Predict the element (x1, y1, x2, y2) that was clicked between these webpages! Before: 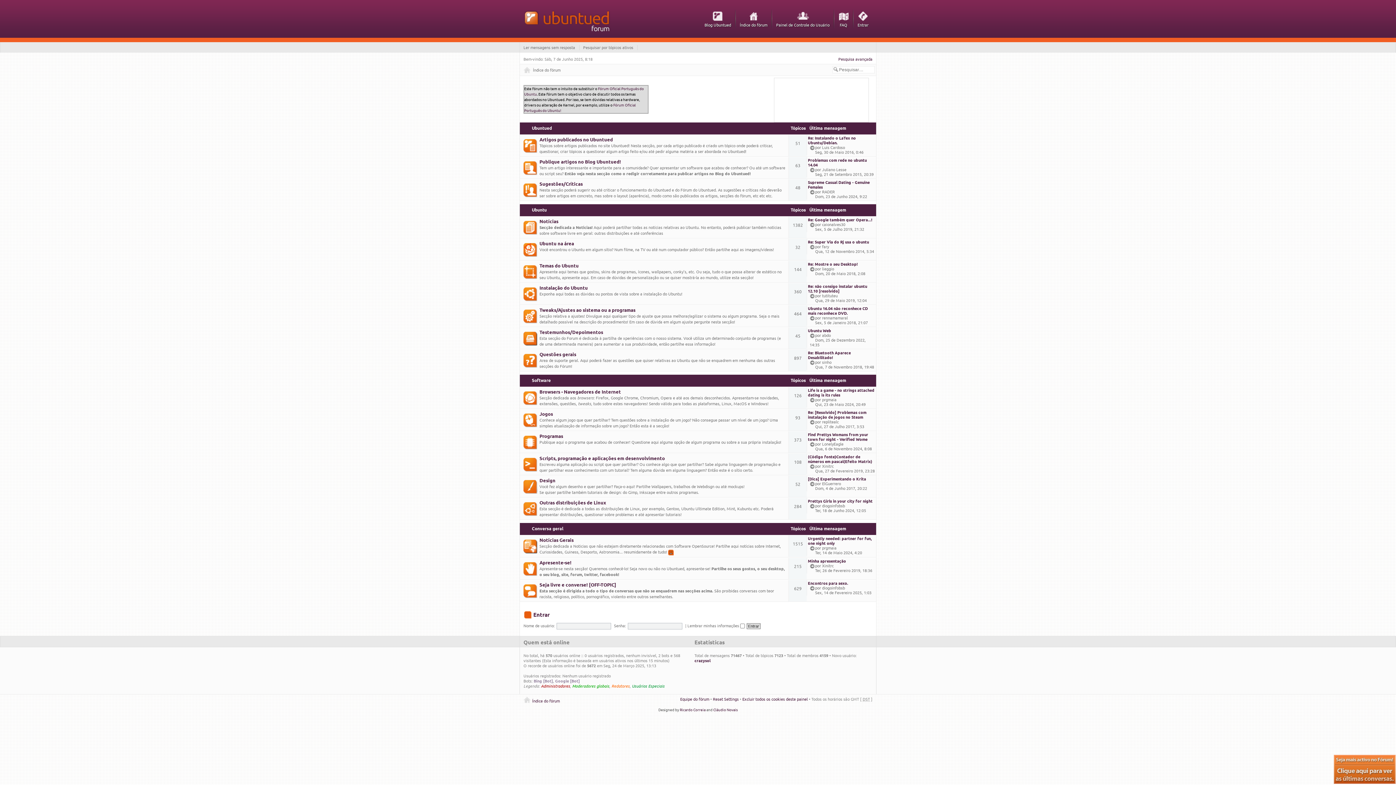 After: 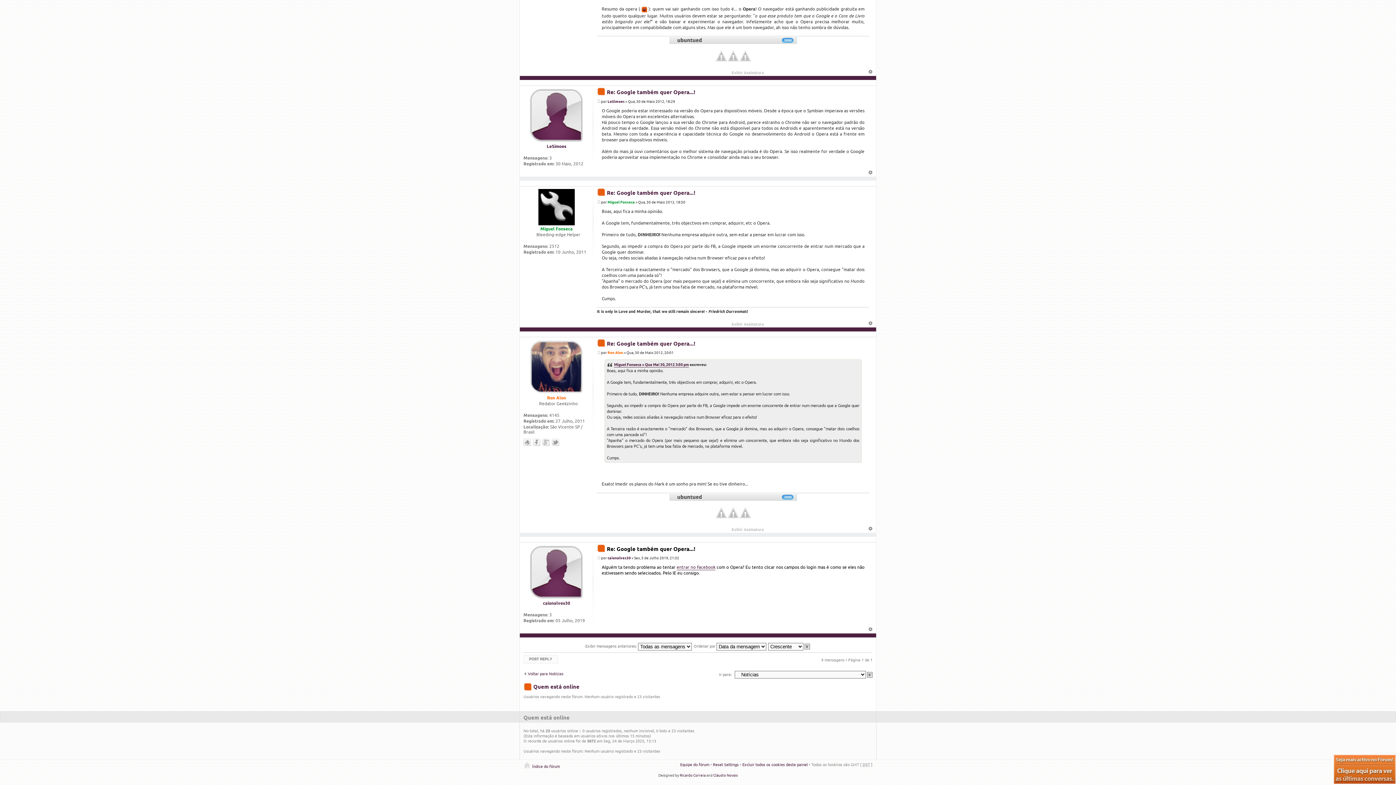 Action: label: Re: Google também quer Opera...! bbox: (808, 216, 872, 222)